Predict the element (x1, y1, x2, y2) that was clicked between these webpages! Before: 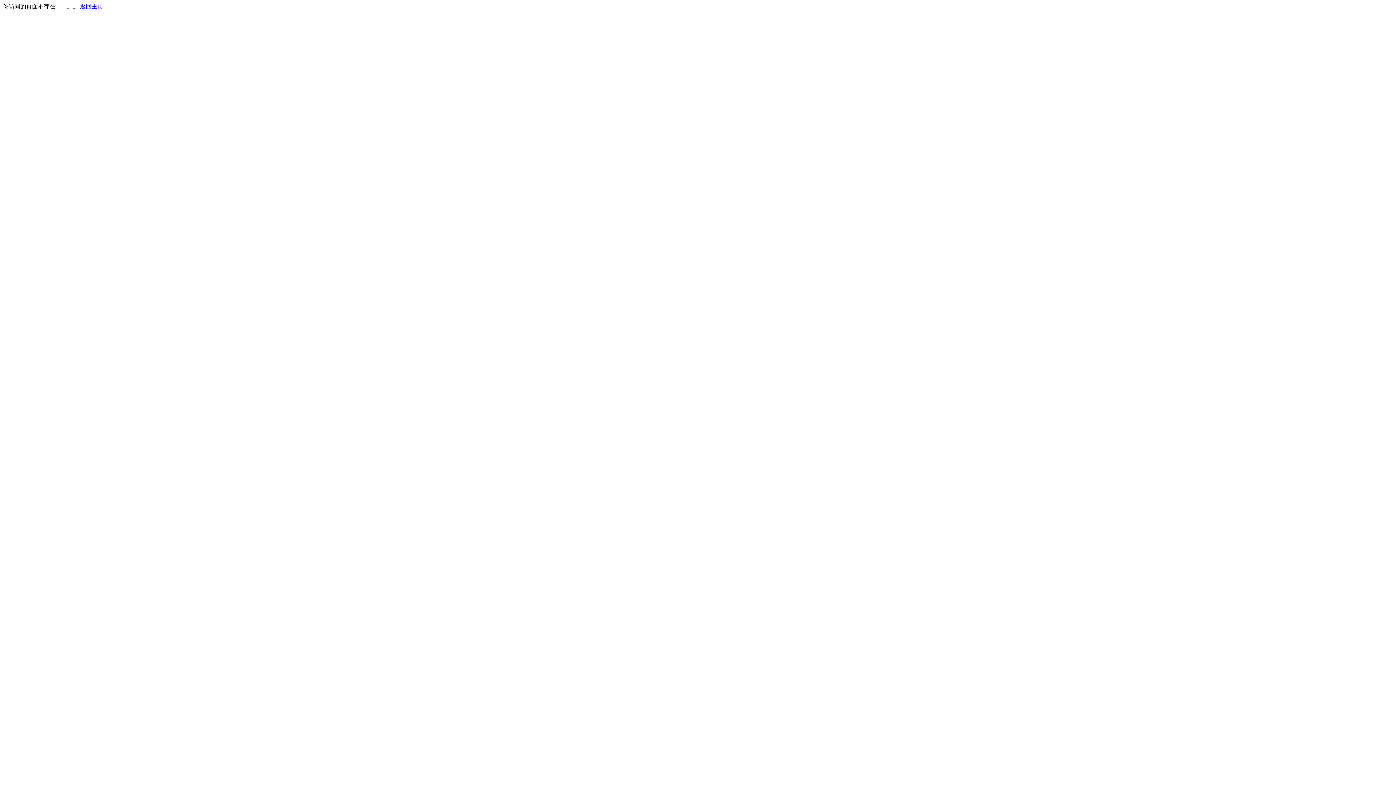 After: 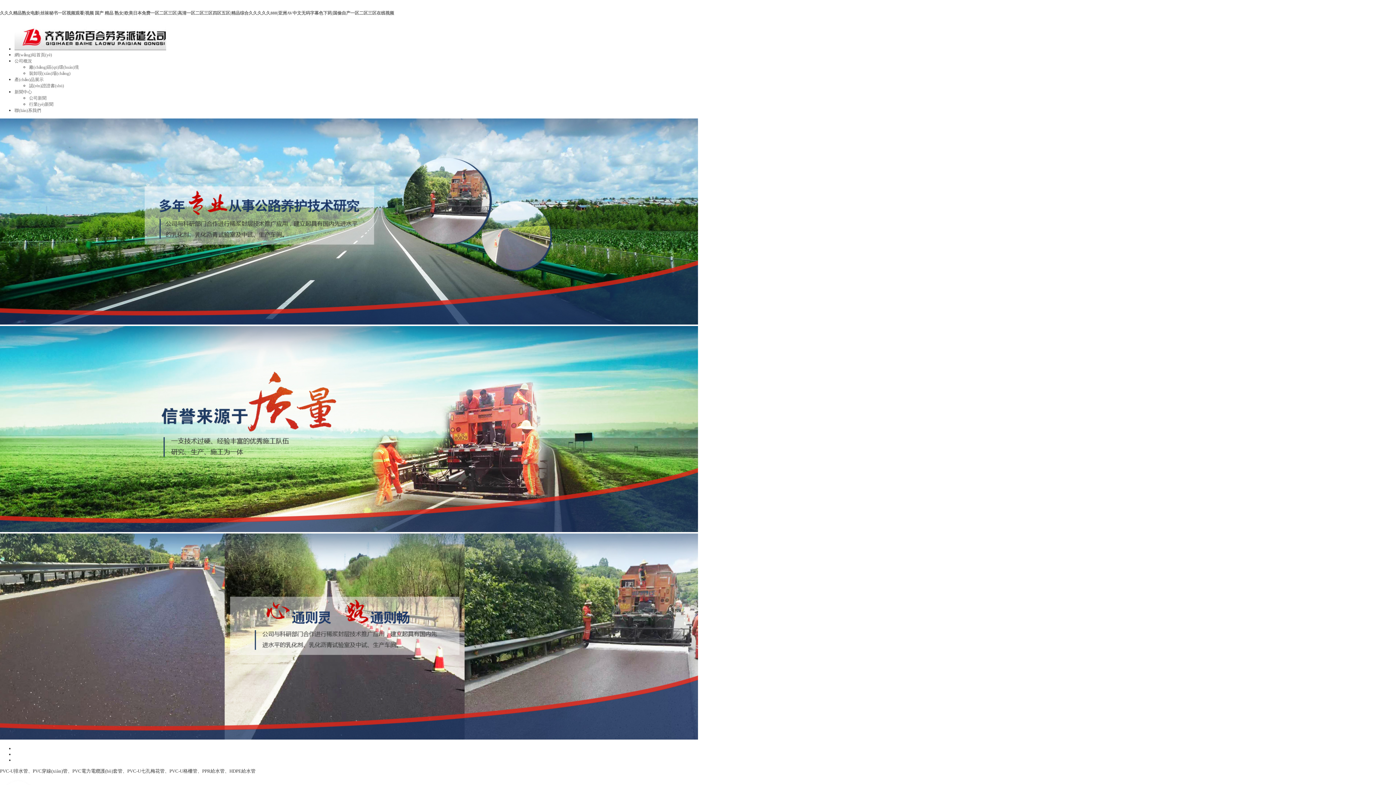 Action: label: 返回主页 bbox: (80, 3, 103, 9)